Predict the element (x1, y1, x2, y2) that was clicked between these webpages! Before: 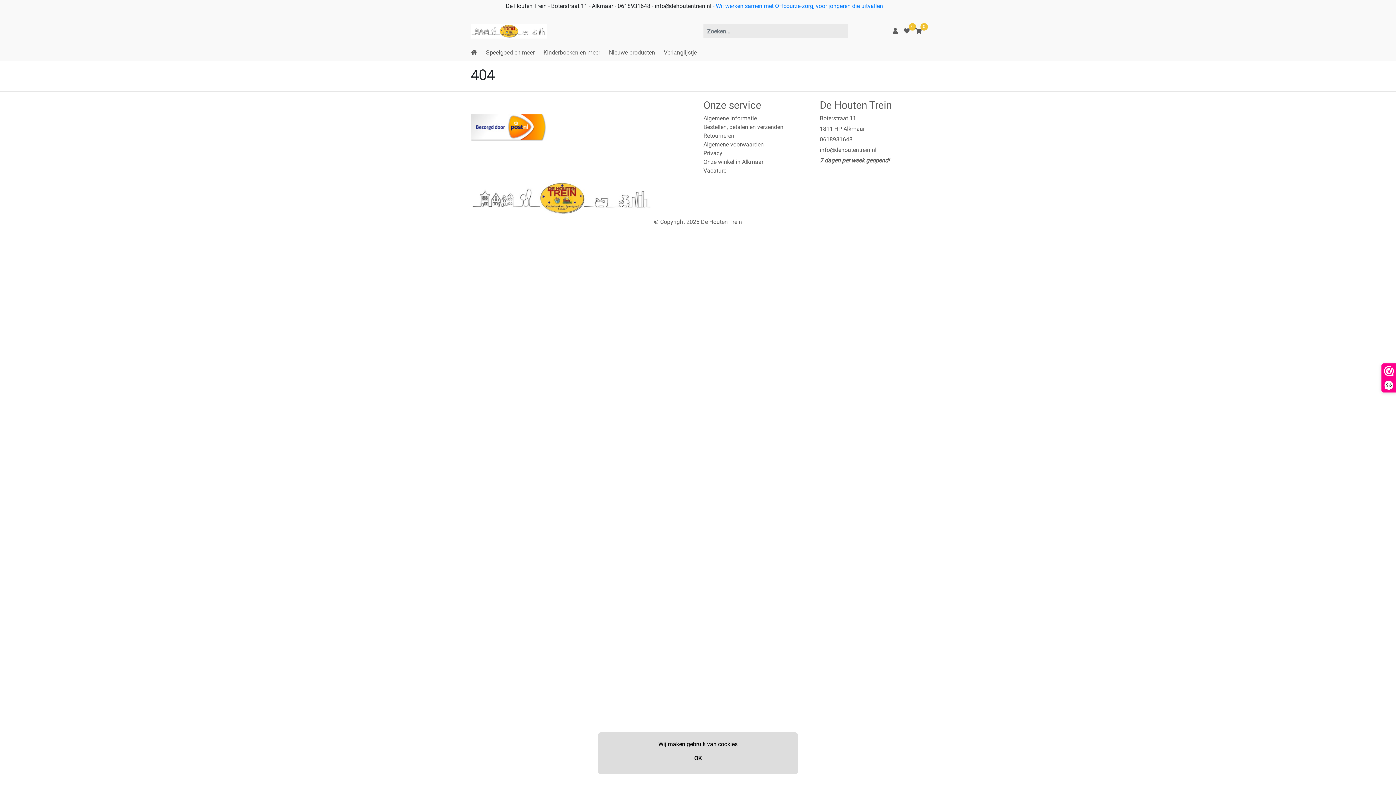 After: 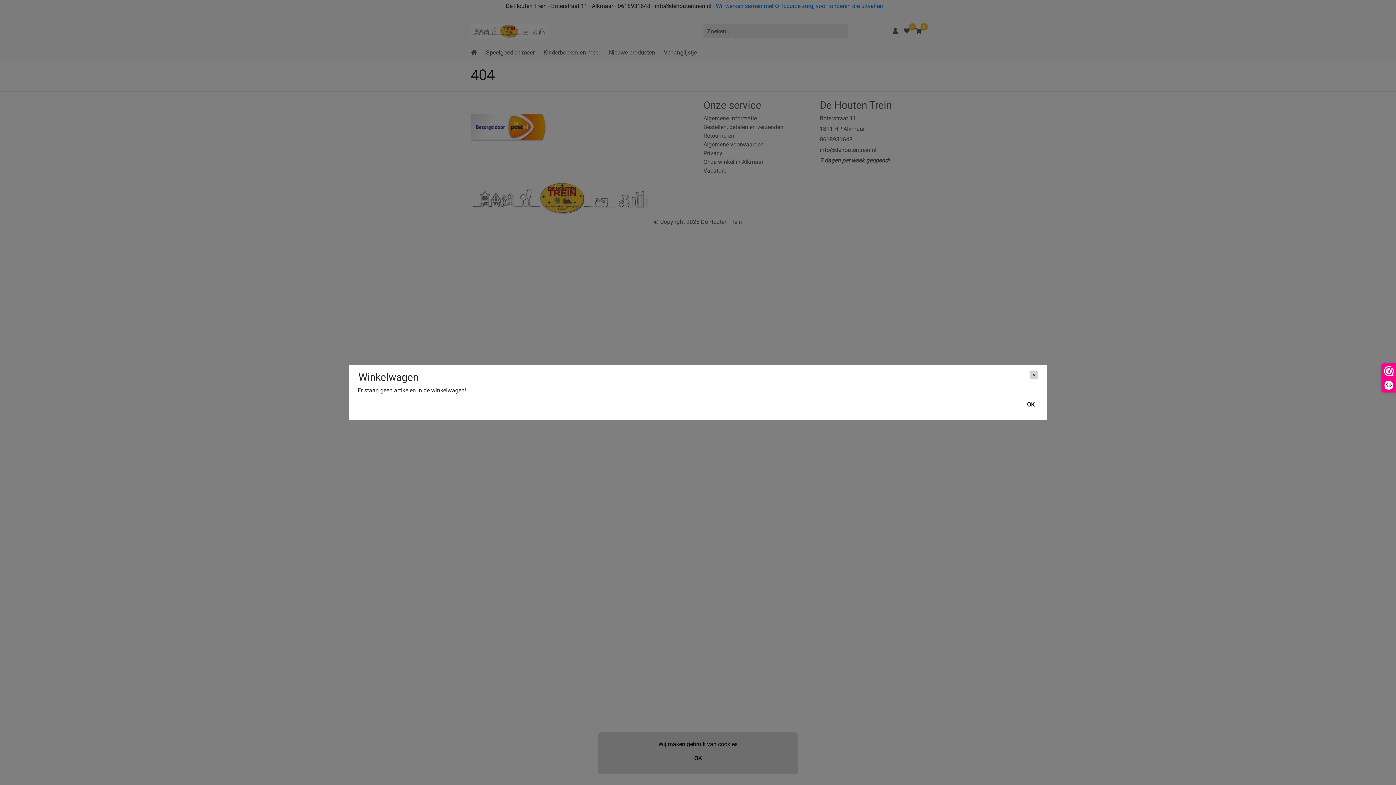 Action: bbox: (915, 27, 922, 34) label: 0